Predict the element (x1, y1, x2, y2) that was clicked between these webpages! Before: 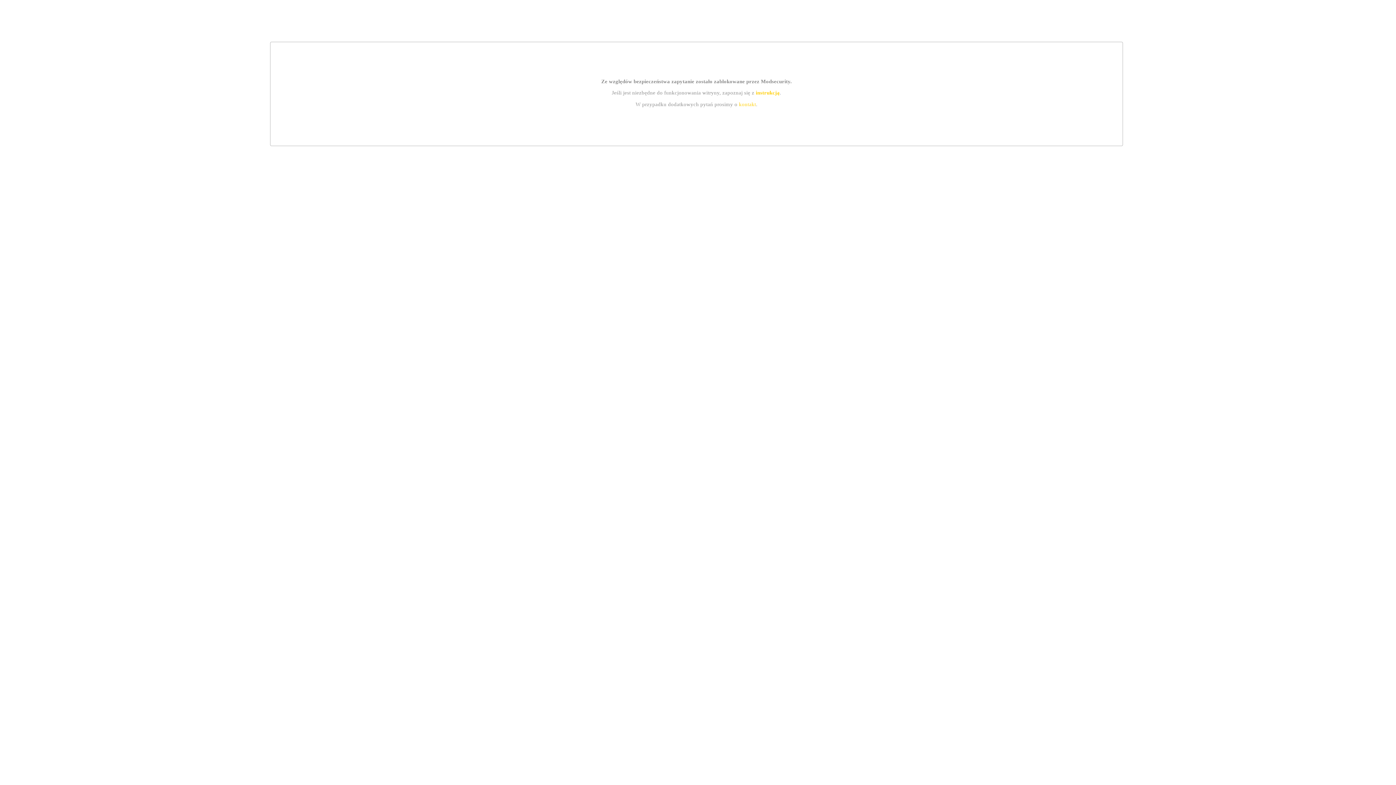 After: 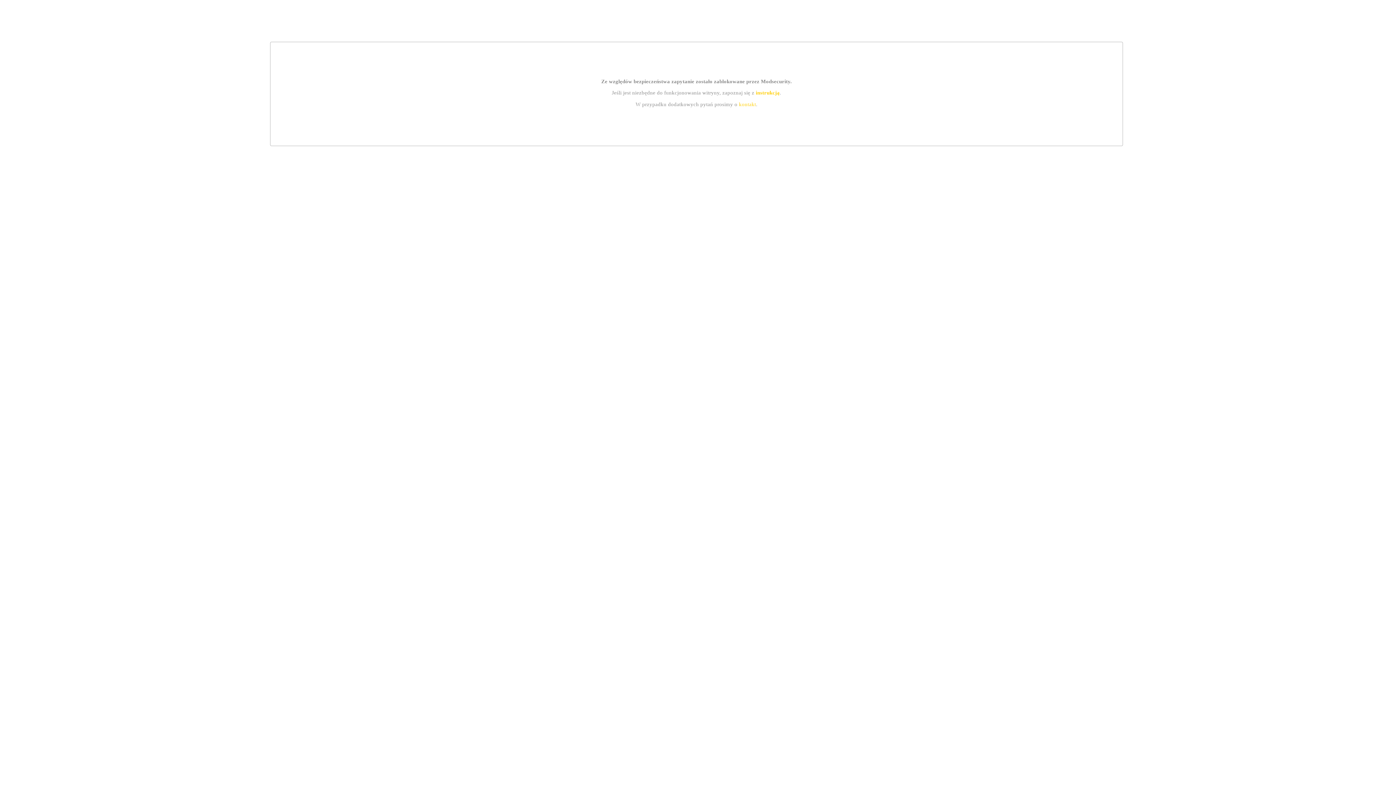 Action: bbox: (755, 89, 779, 95) label: instrukcją